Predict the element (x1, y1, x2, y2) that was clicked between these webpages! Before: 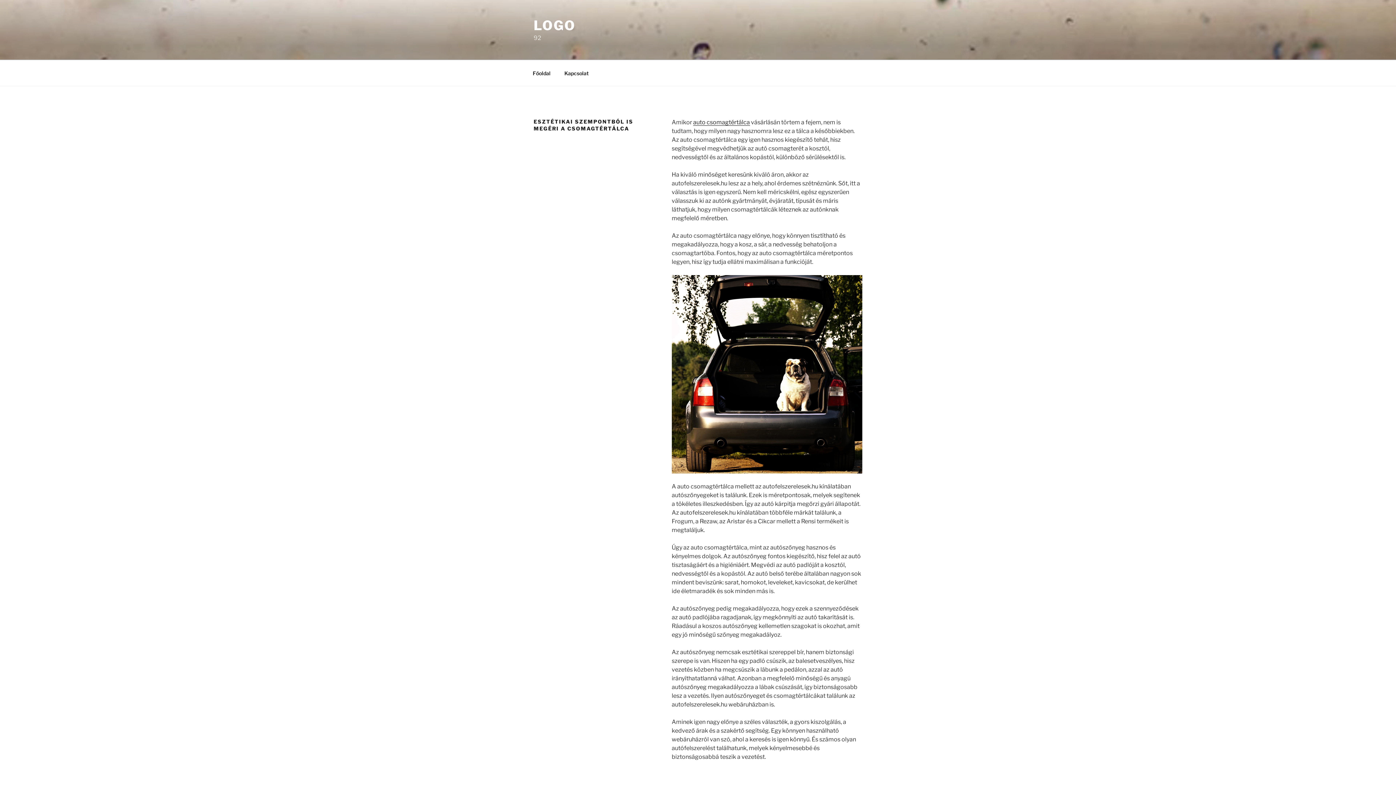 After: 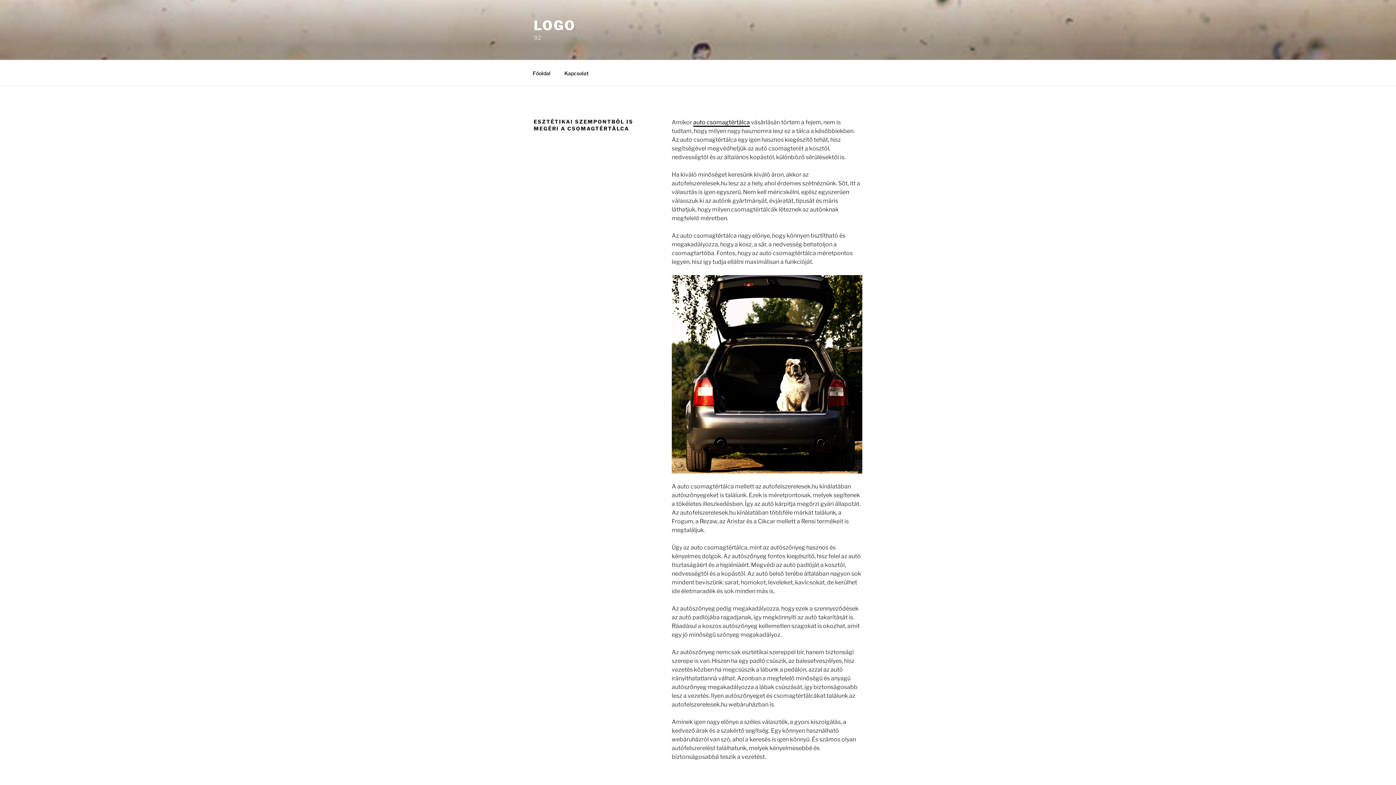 Action: bbox: (693, 118, 750, 125) label: auto csomagtértálca